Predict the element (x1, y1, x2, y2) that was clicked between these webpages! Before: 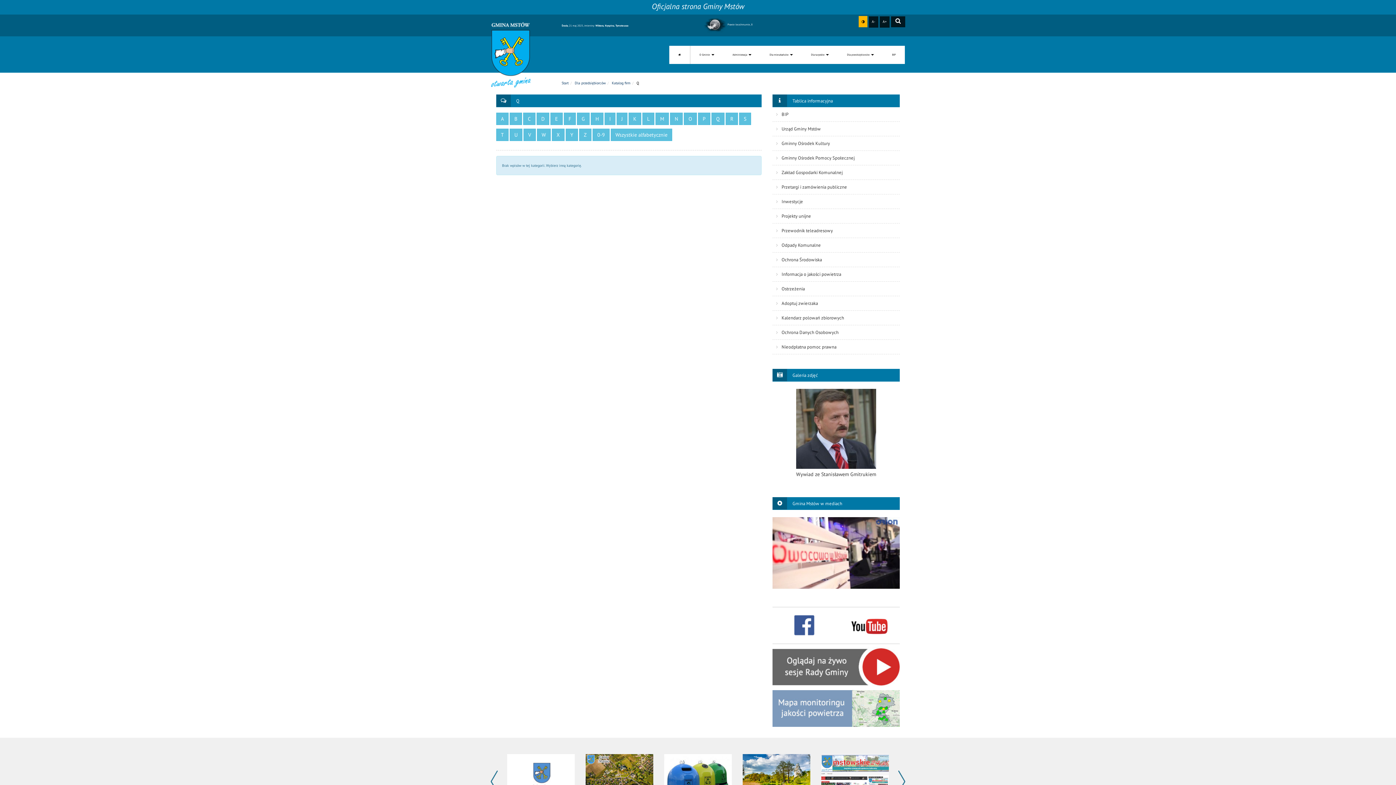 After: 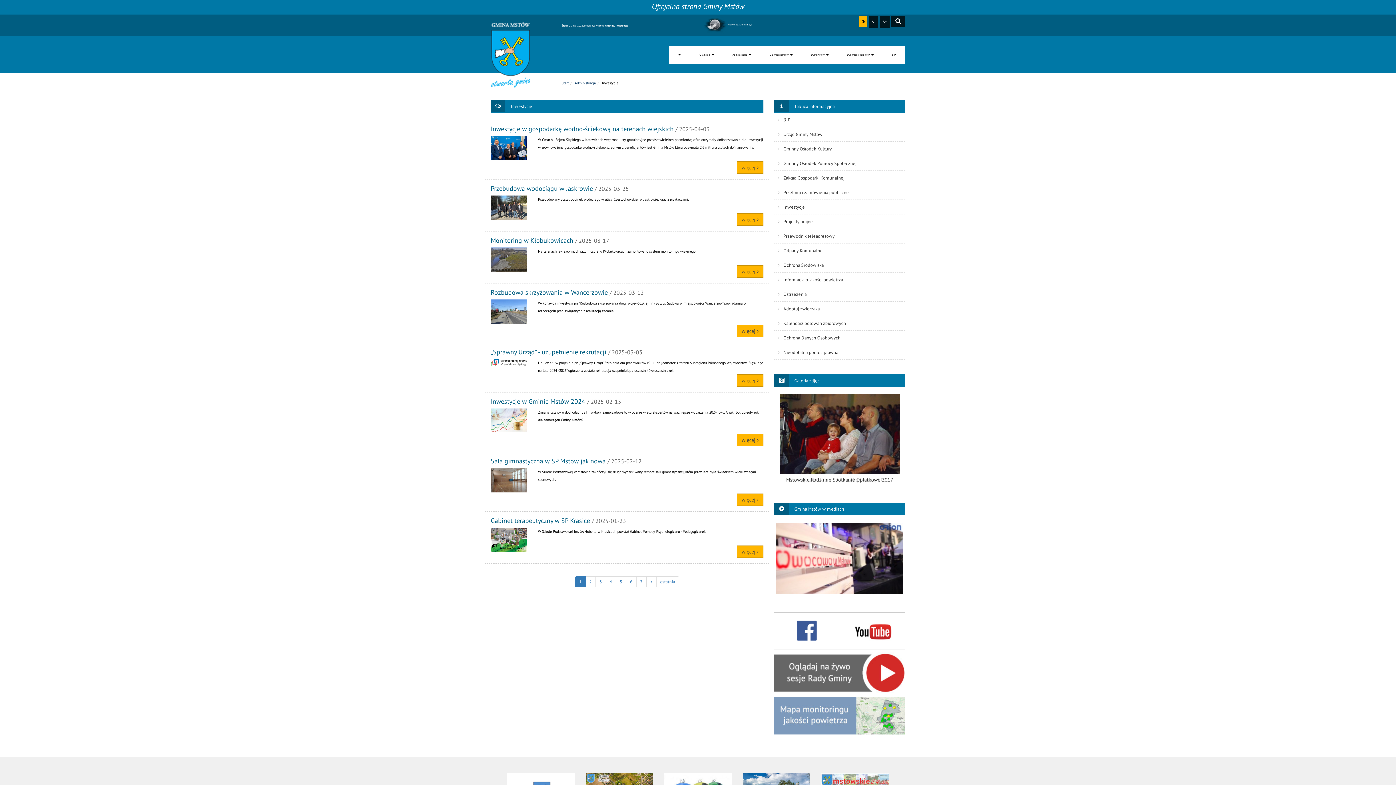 Action: label: Inwestycje bbox: (772, 194, 900, 208)